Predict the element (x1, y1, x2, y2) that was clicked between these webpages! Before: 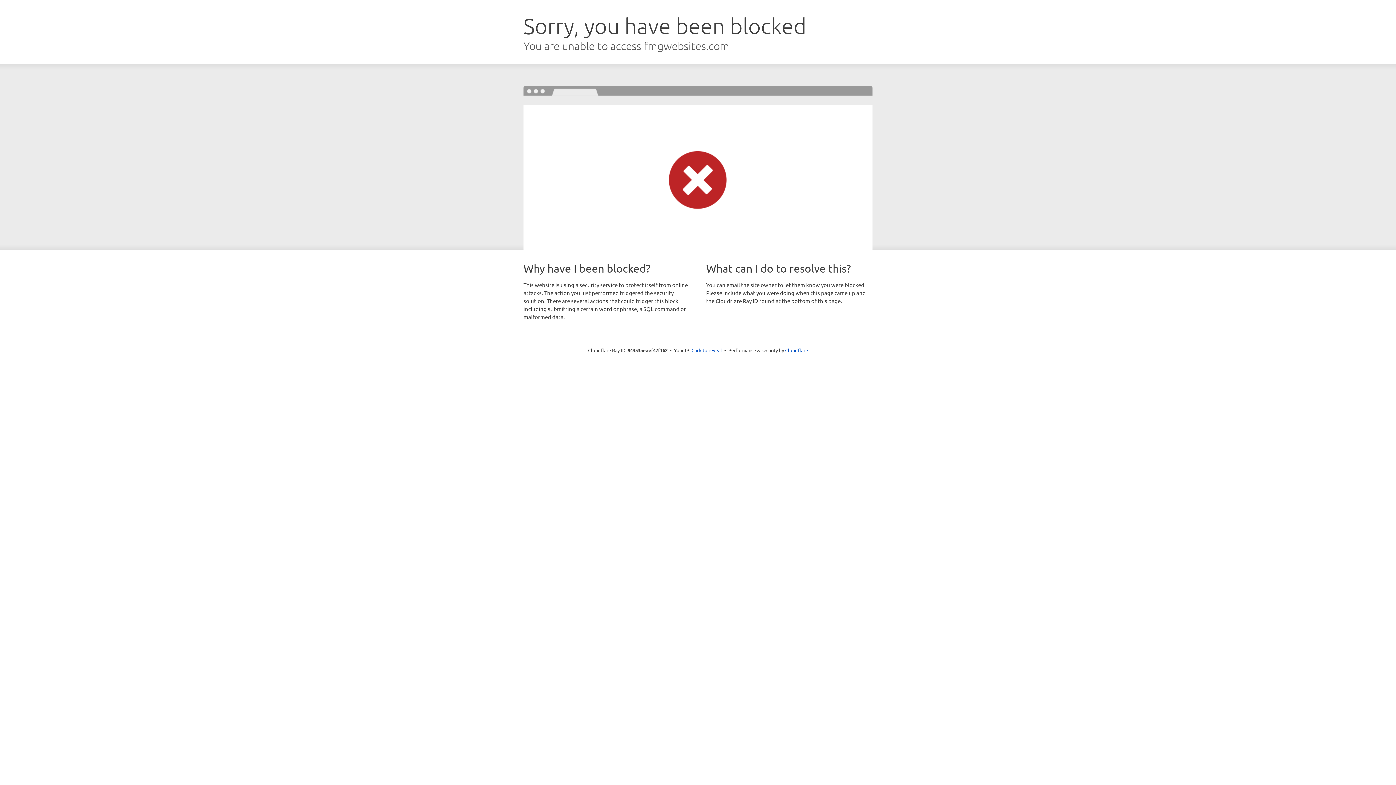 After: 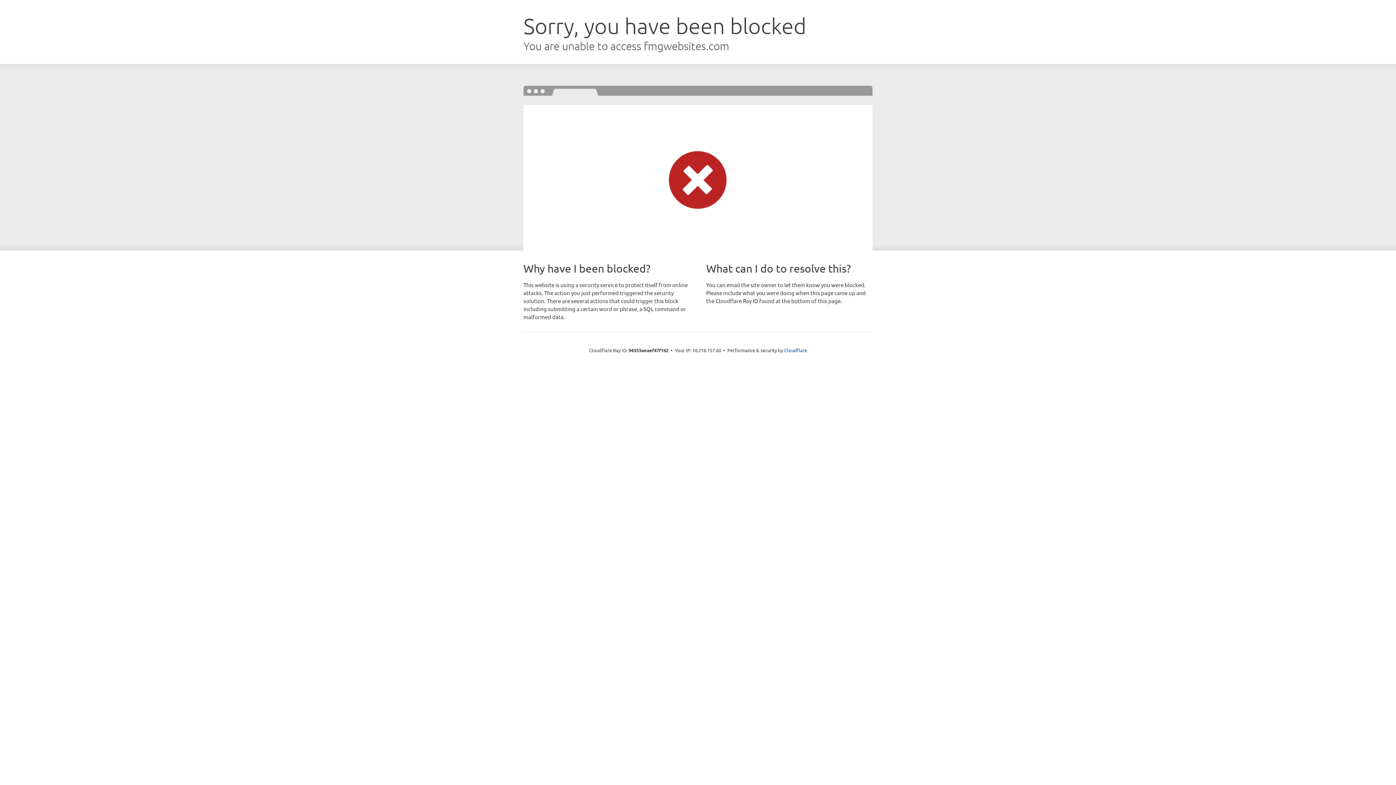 Action: label: Click to reveal bbox: (691, 346, 722, 353)